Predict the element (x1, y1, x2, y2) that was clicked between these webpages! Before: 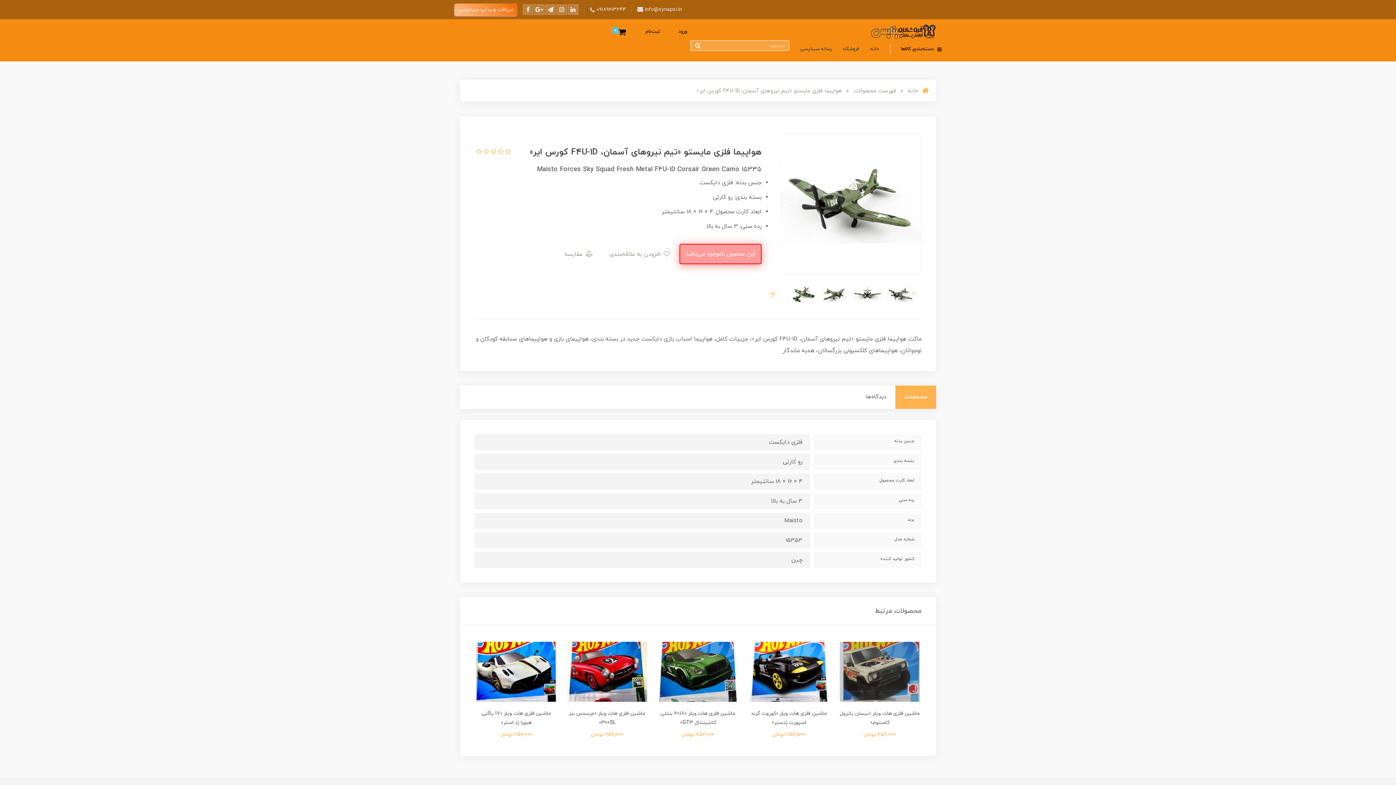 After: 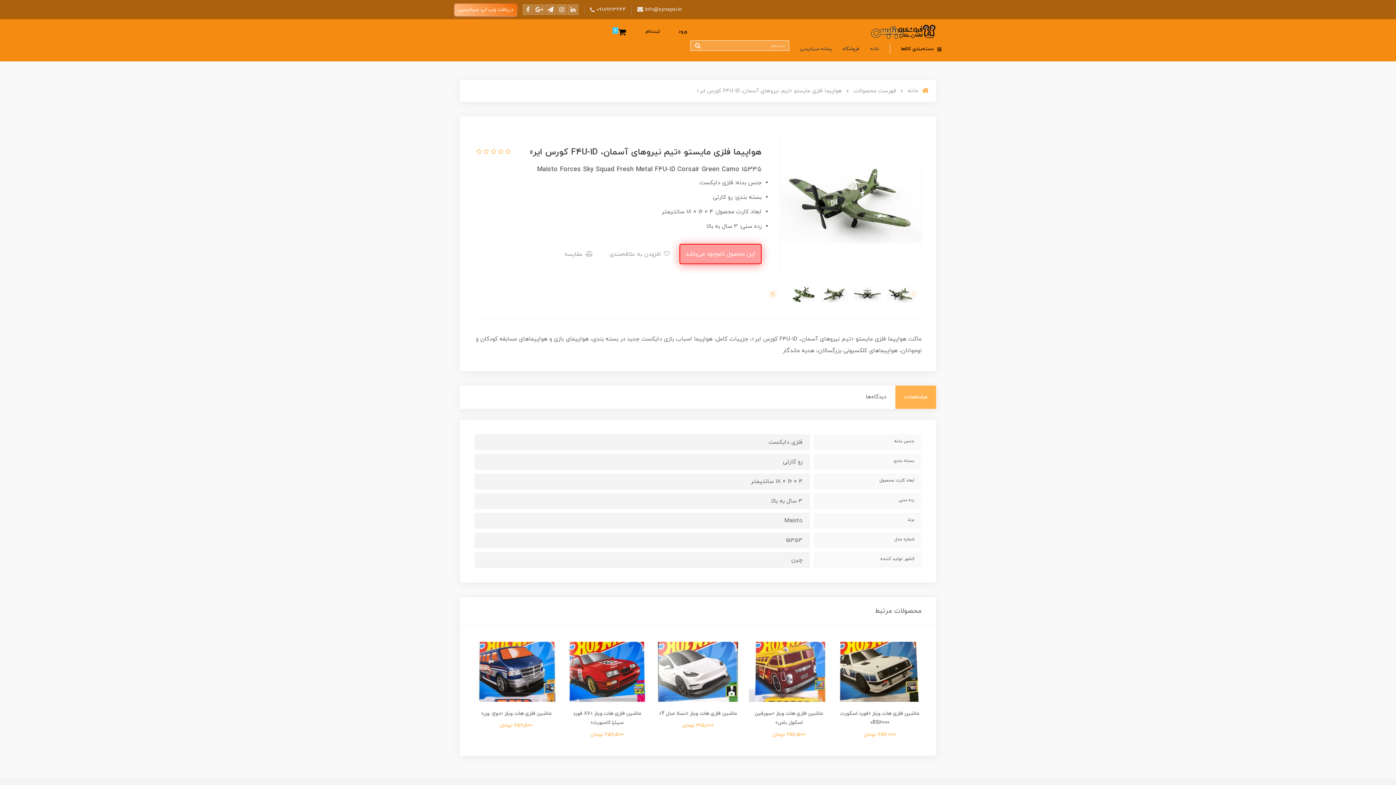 Action: bbox: (910, 290, 918, 298)